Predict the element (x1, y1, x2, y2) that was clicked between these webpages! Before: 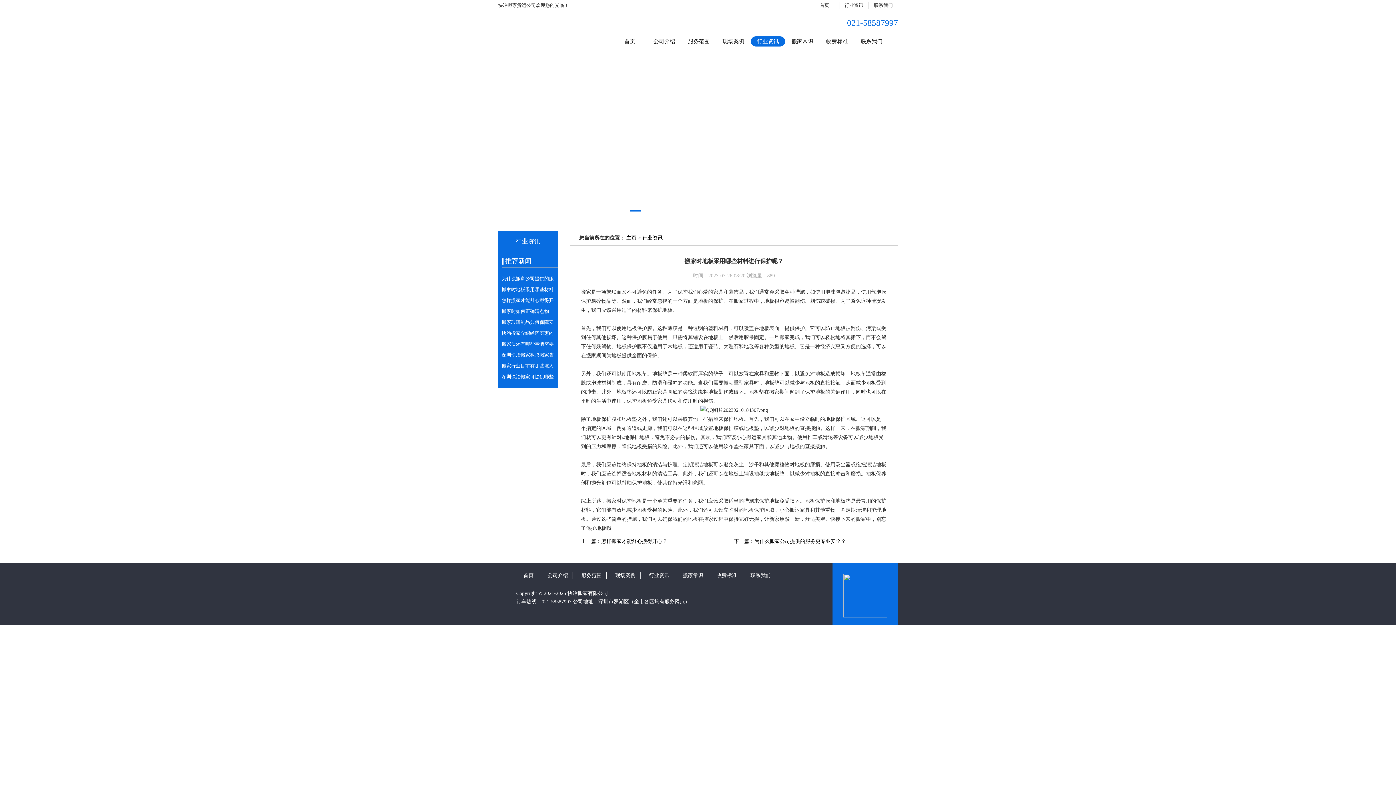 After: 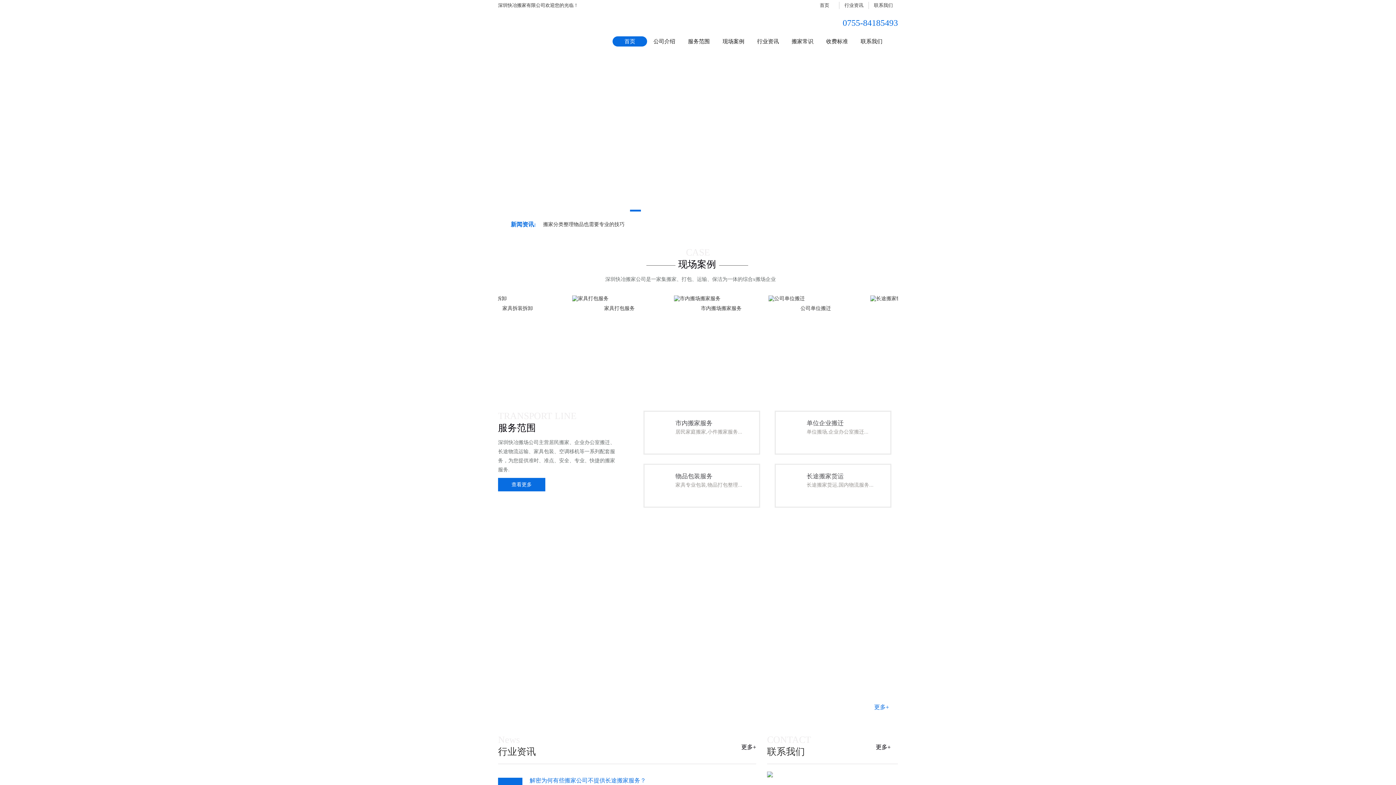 Action: label: 首页 bbox: (612, 36, 647, 46)